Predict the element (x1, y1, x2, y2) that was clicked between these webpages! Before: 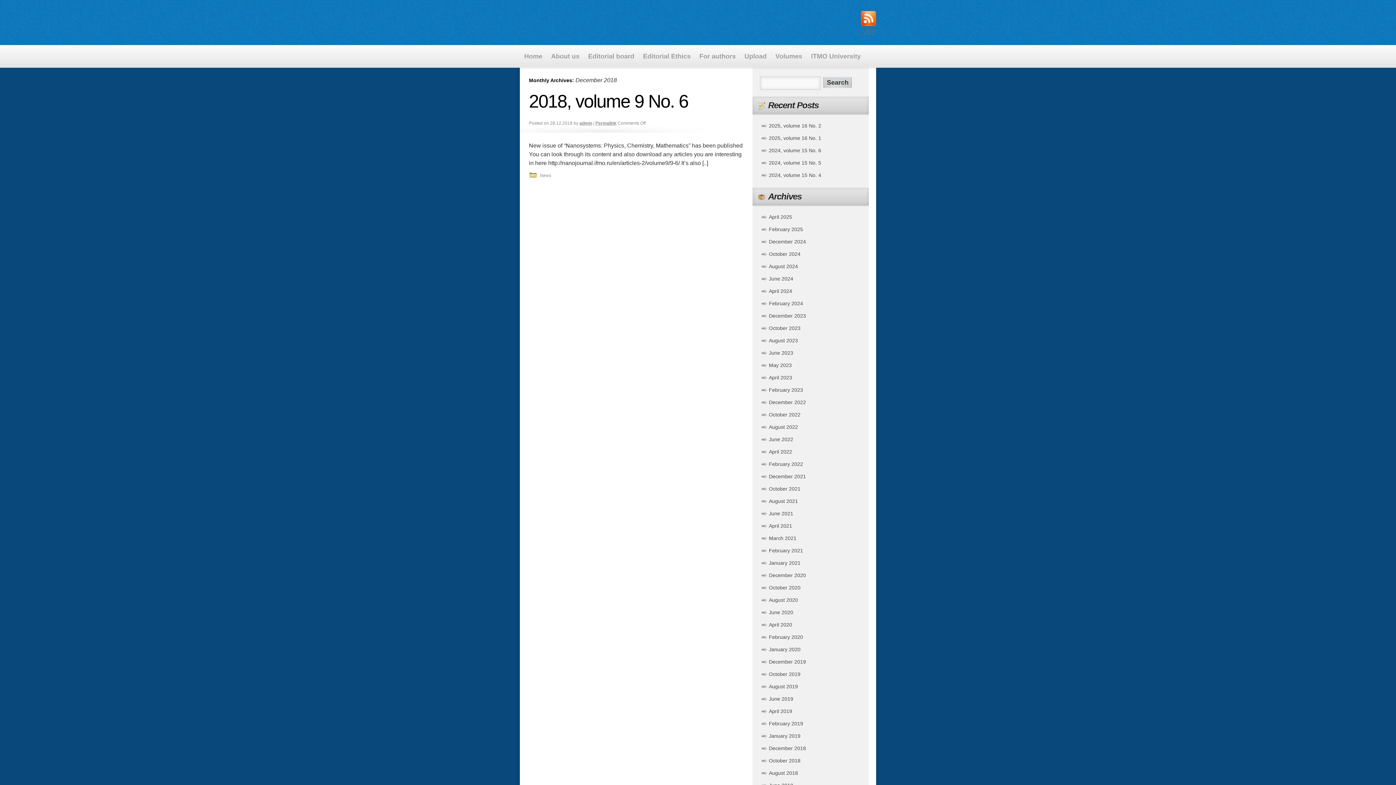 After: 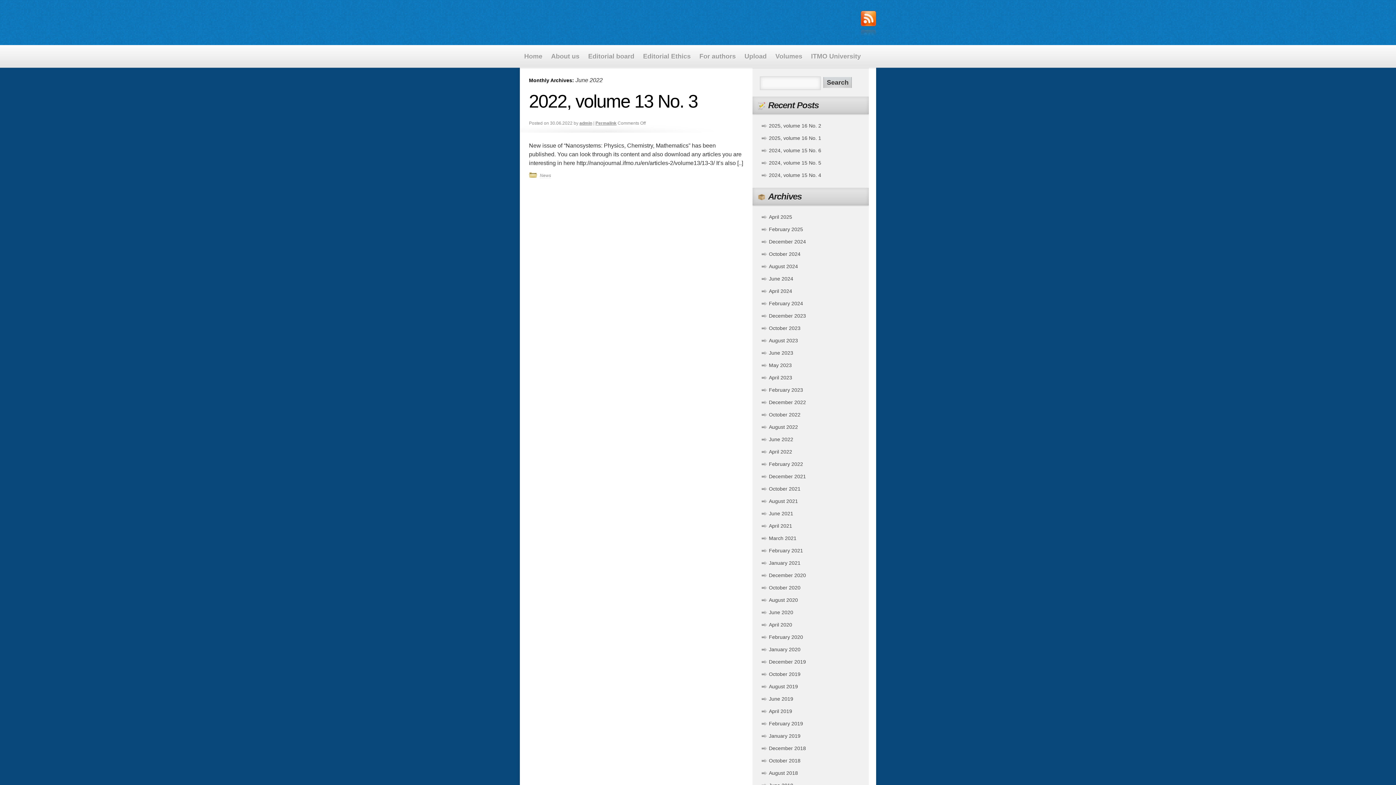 Action: label: June 2022 bbox: (769, 436, 793, 442)